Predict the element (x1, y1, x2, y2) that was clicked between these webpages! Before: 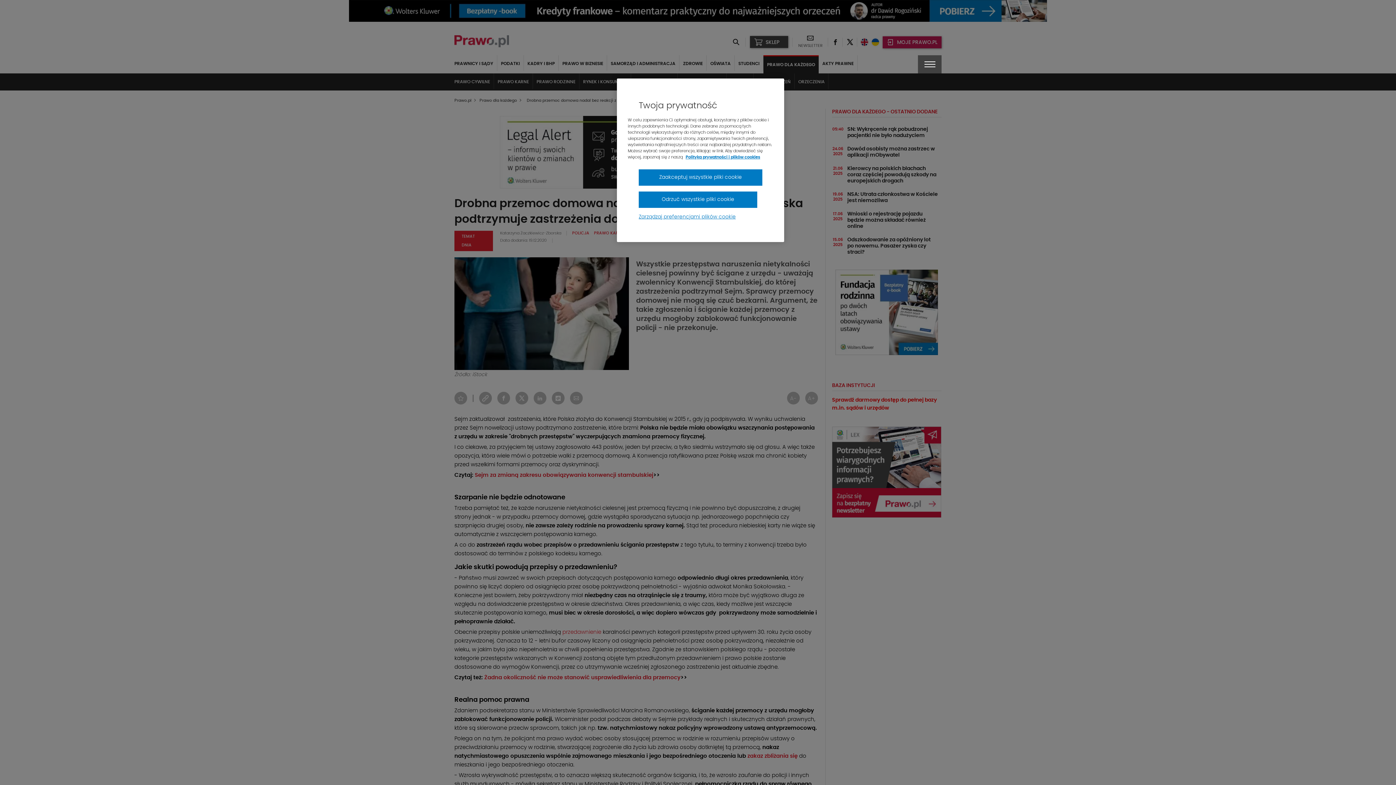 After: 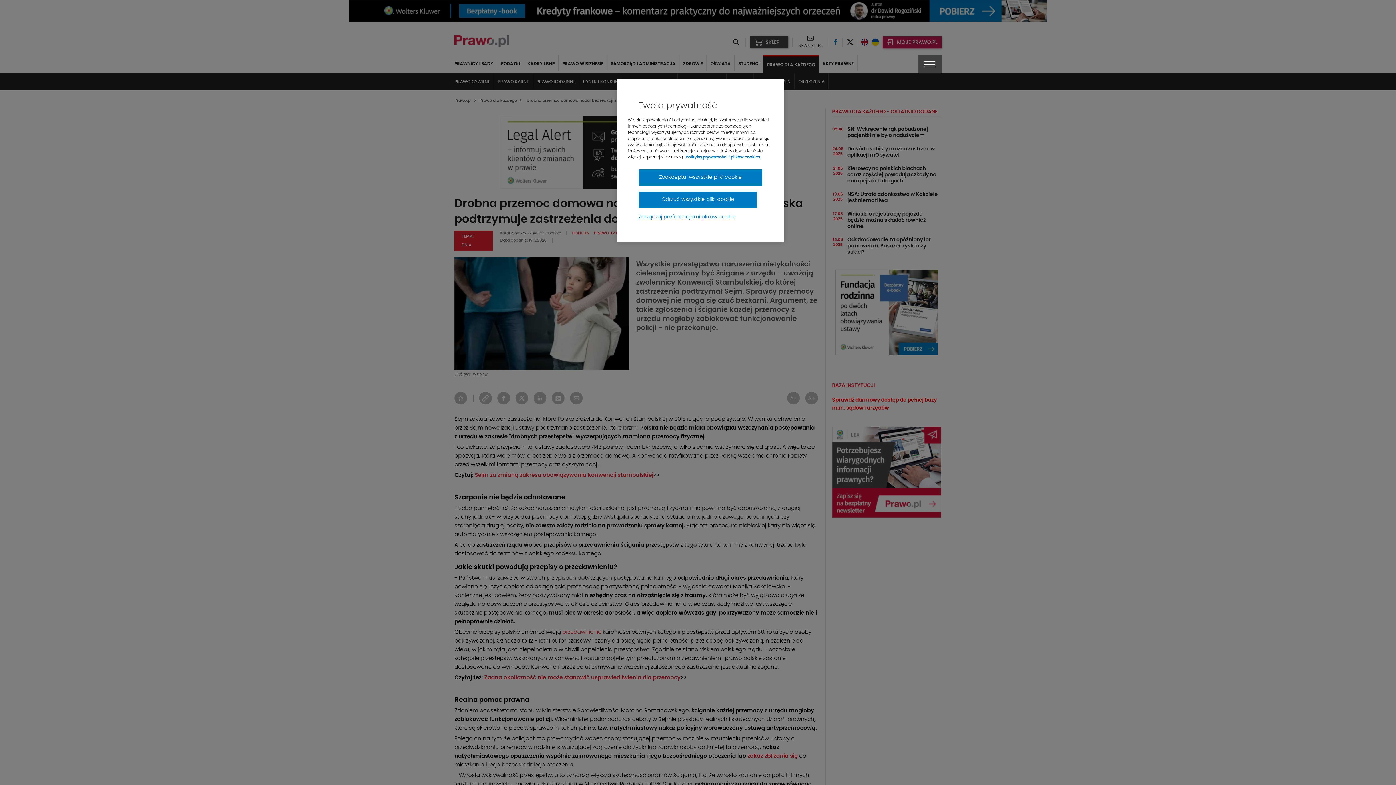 Action: bbox: (828, 34, 842, 49) label:  